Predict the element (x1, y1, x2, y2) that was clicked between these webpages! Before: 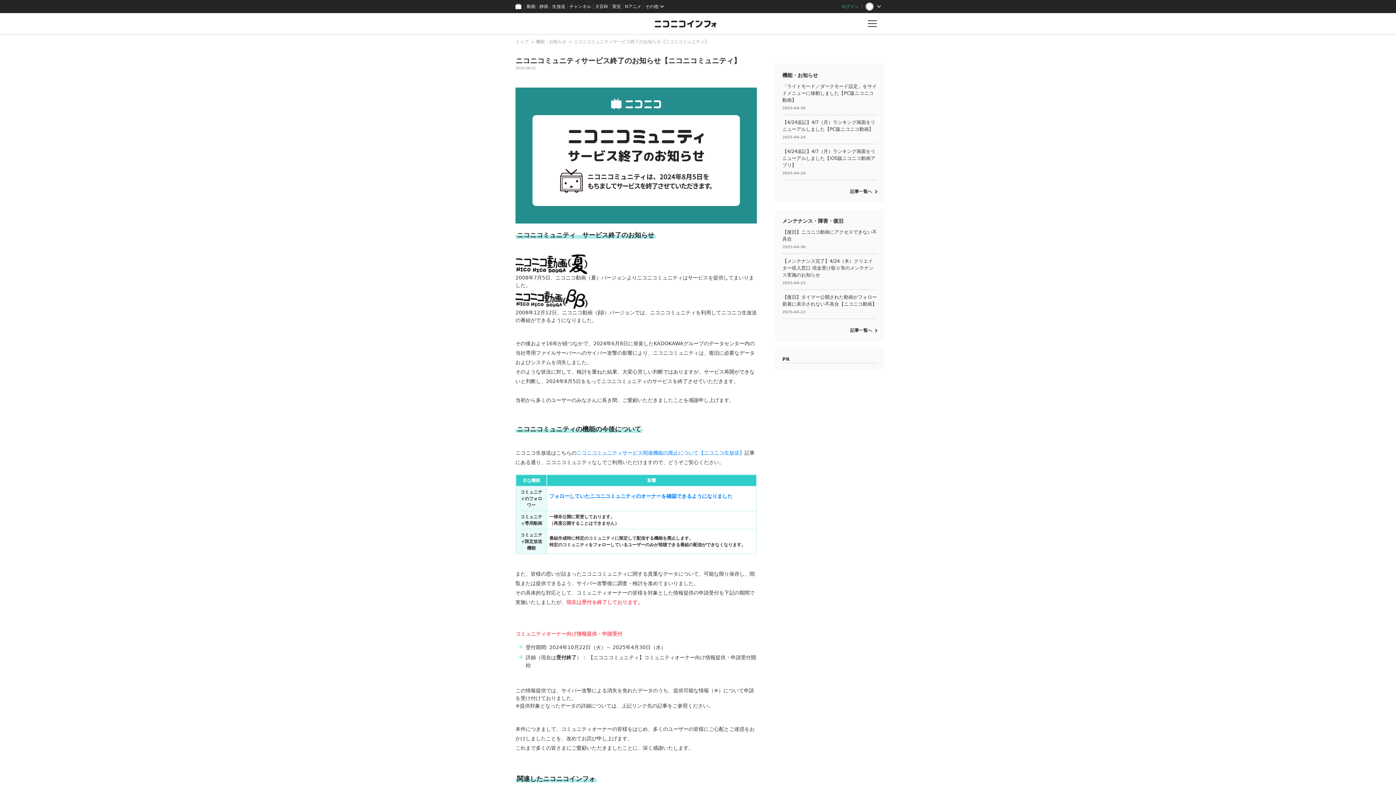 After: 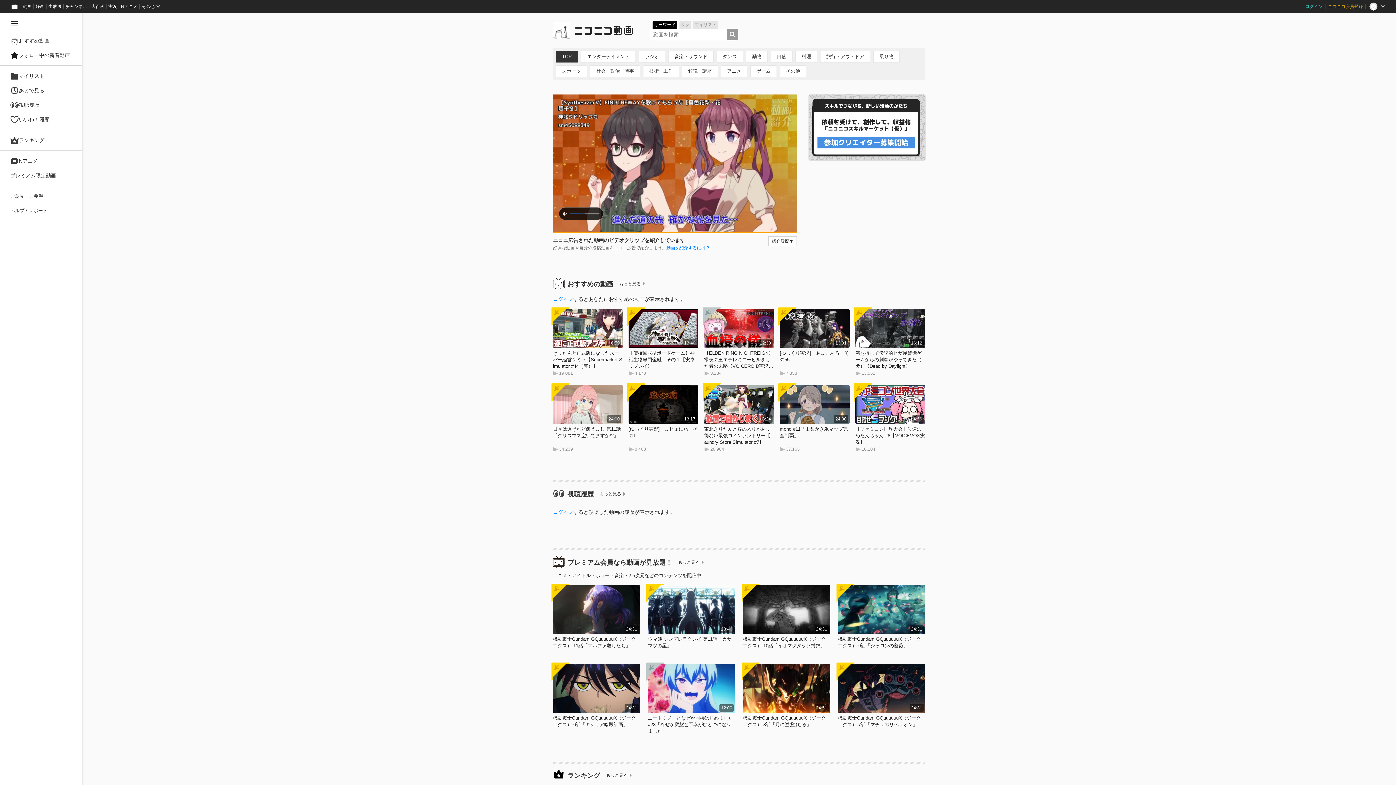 Action: bbox: (524, 0, 537, 13) label: 動画